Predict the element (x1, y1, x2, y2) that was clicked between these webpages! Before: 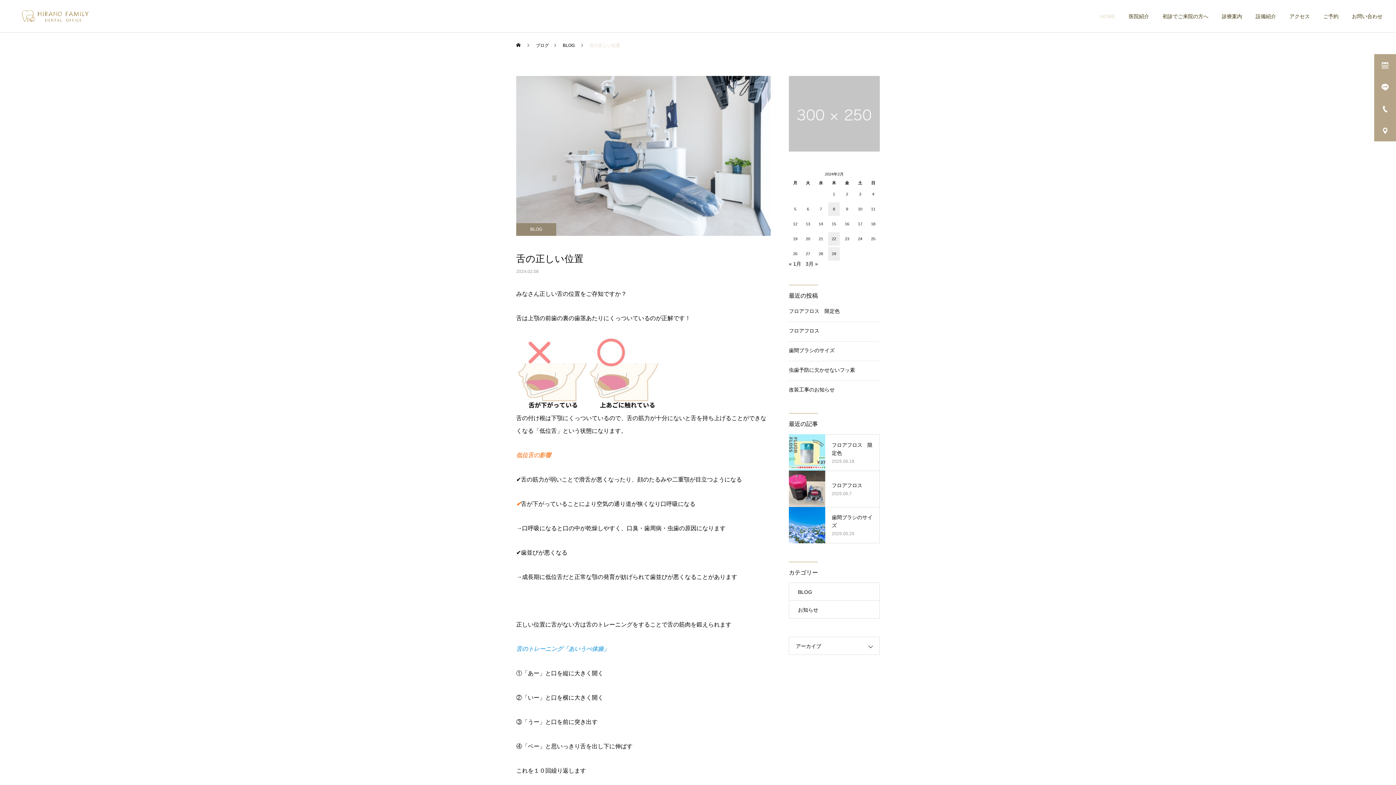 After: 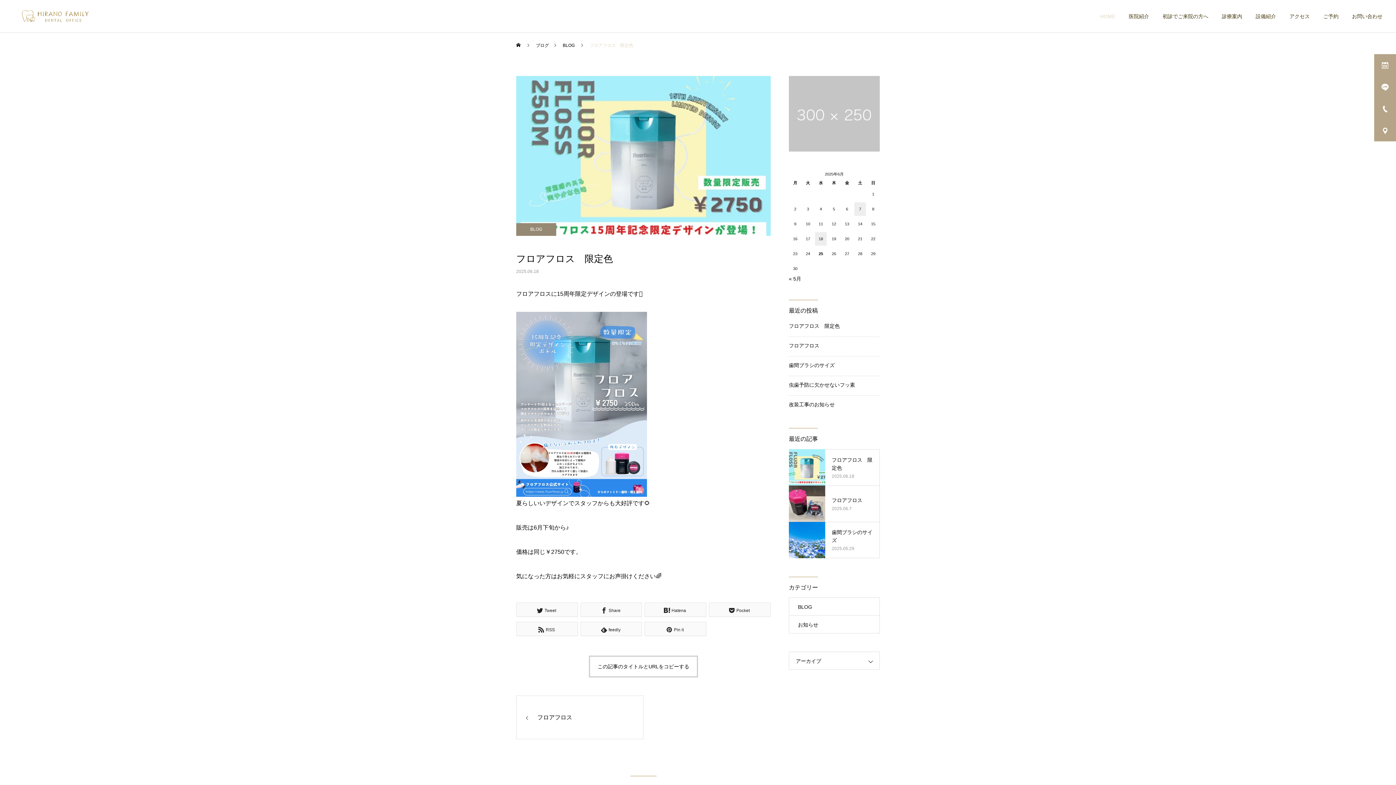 Action: bbox: (789, 308, 840, 314) label: フロアフロス　限定色